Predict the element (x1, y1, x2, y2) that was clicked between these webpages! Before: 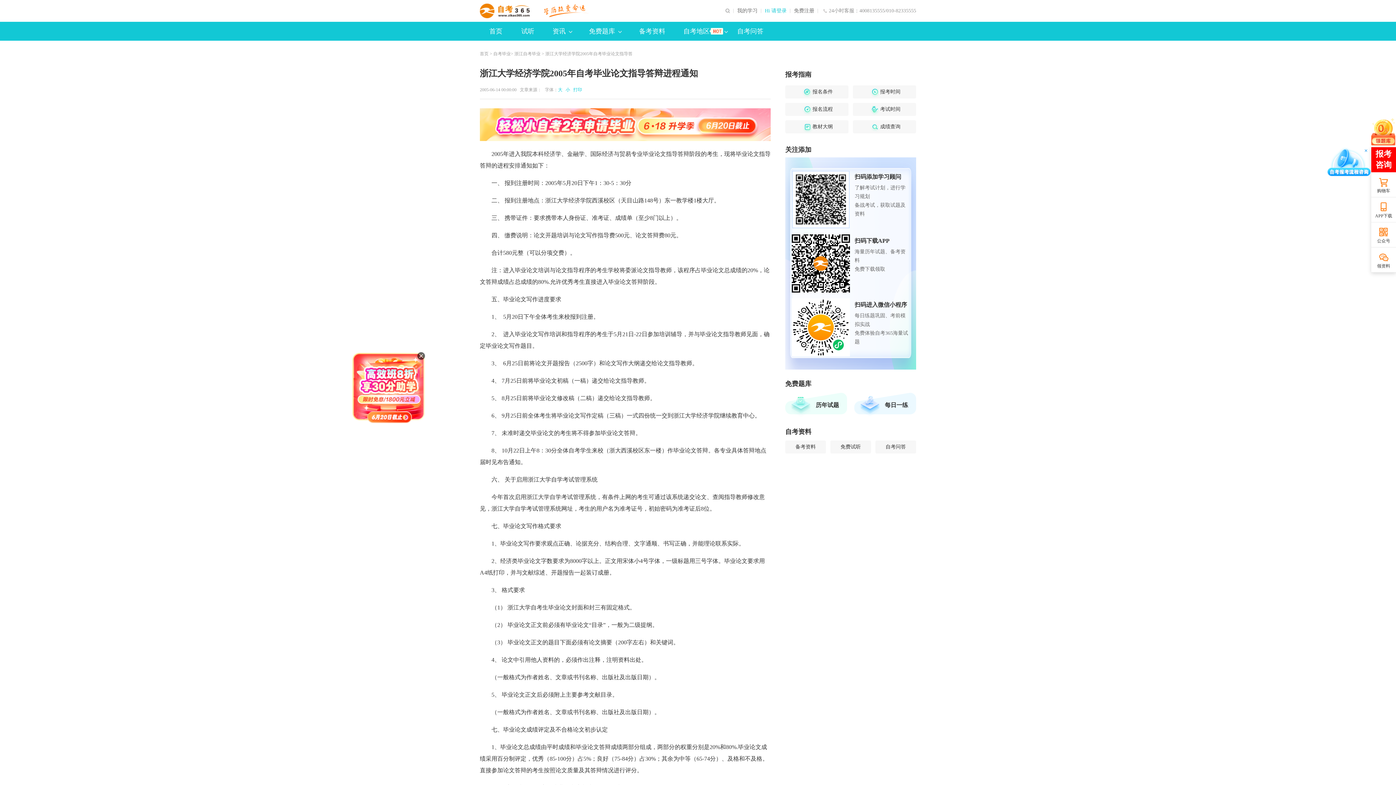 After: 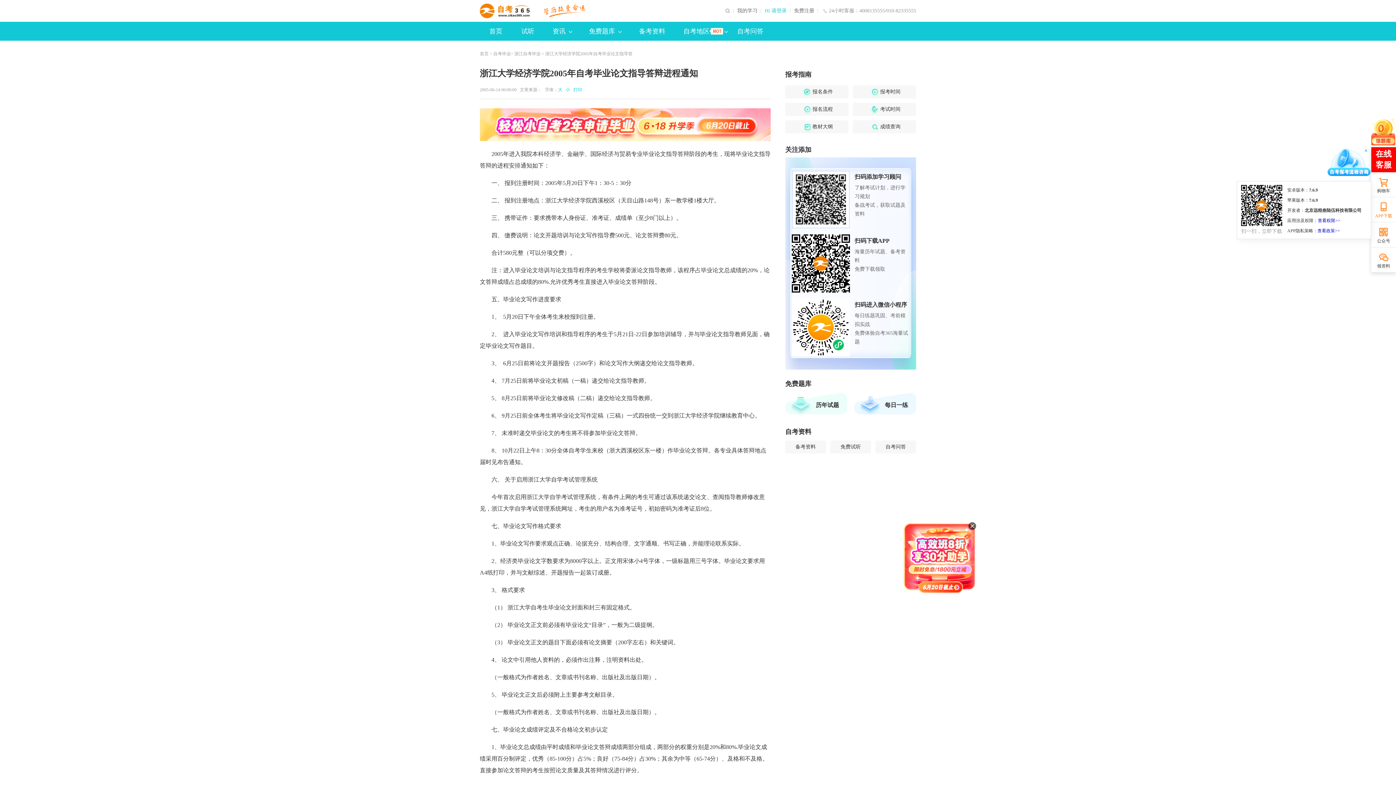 Action: label: APP下载 bbox: (1373, 198, 1394, 220)